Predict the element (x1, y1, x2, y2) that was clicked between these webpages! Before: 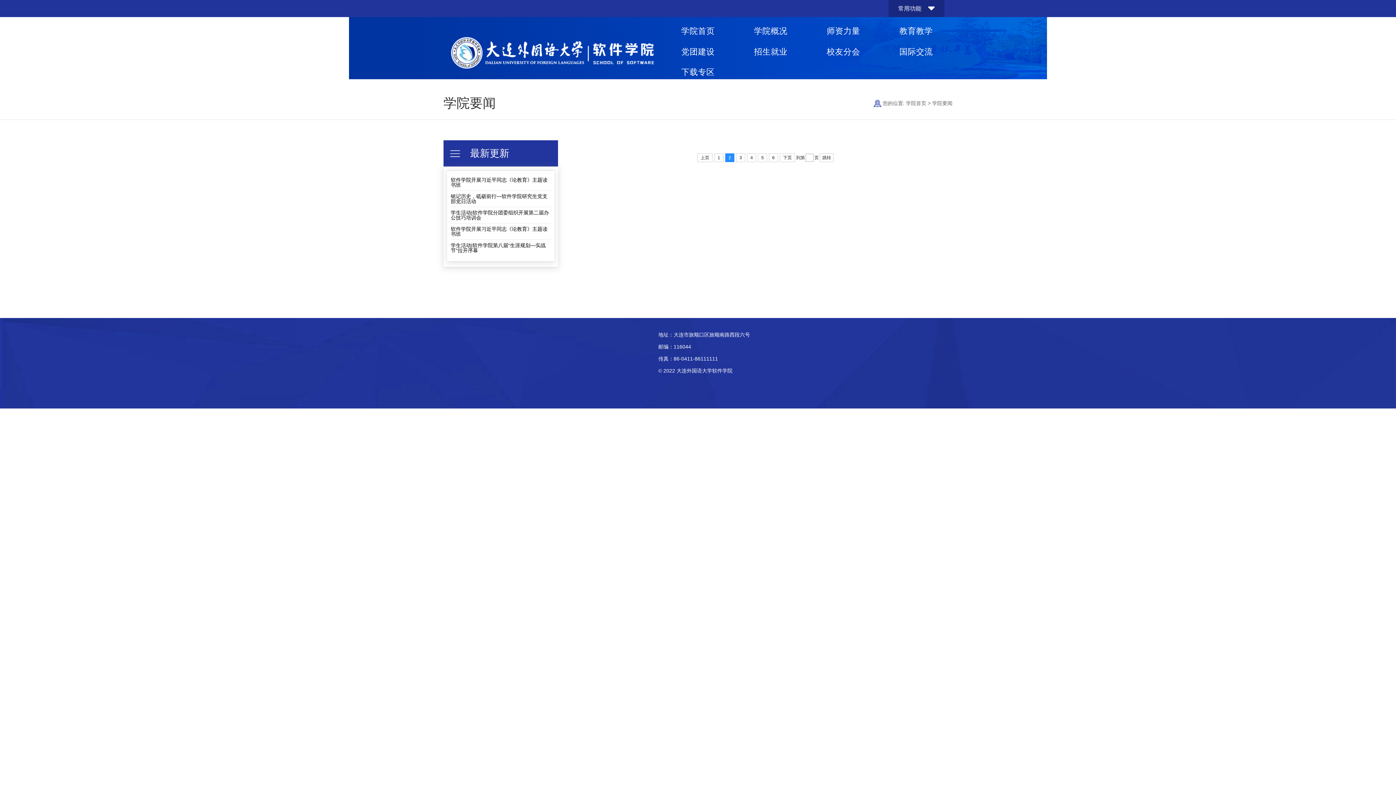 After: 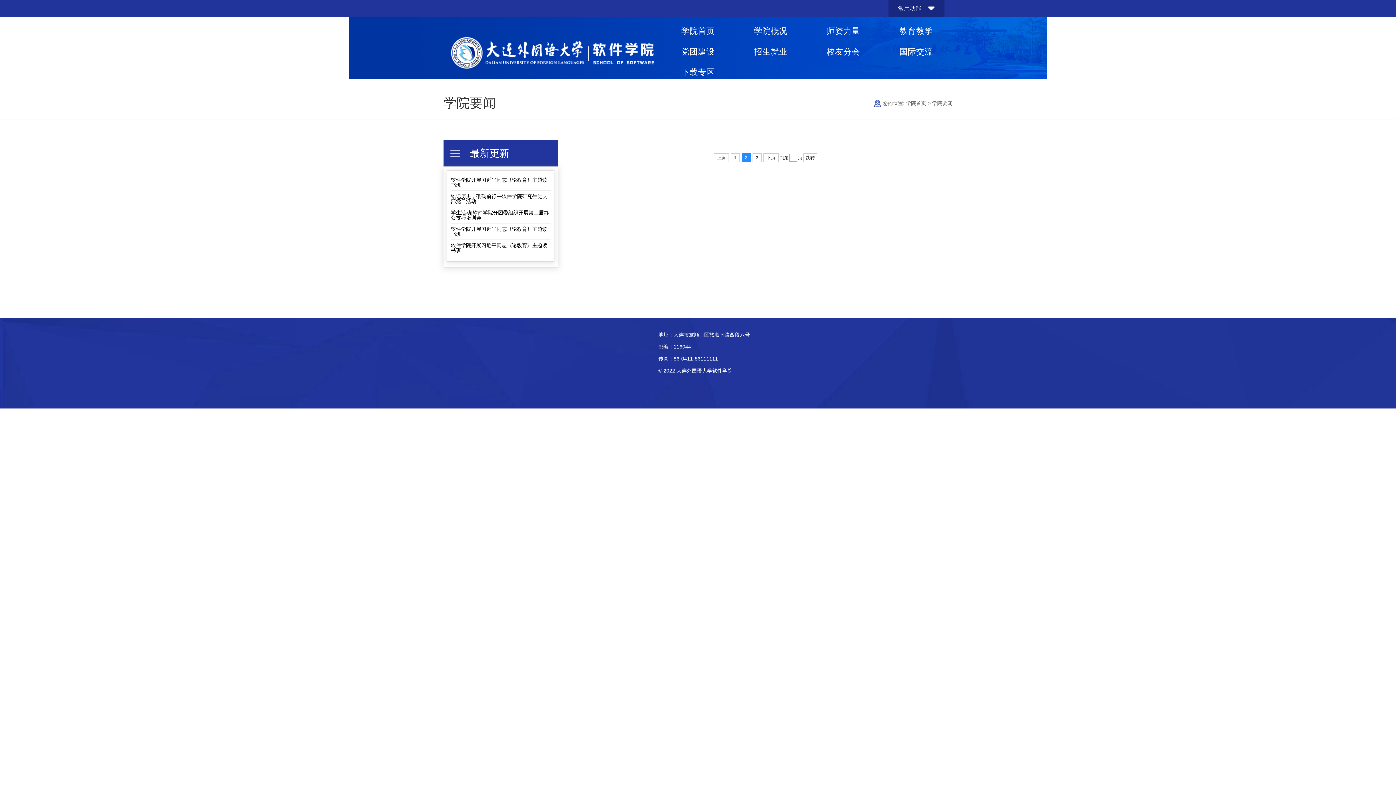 Action: bbox: (758, 153, 767, 162) label: 5